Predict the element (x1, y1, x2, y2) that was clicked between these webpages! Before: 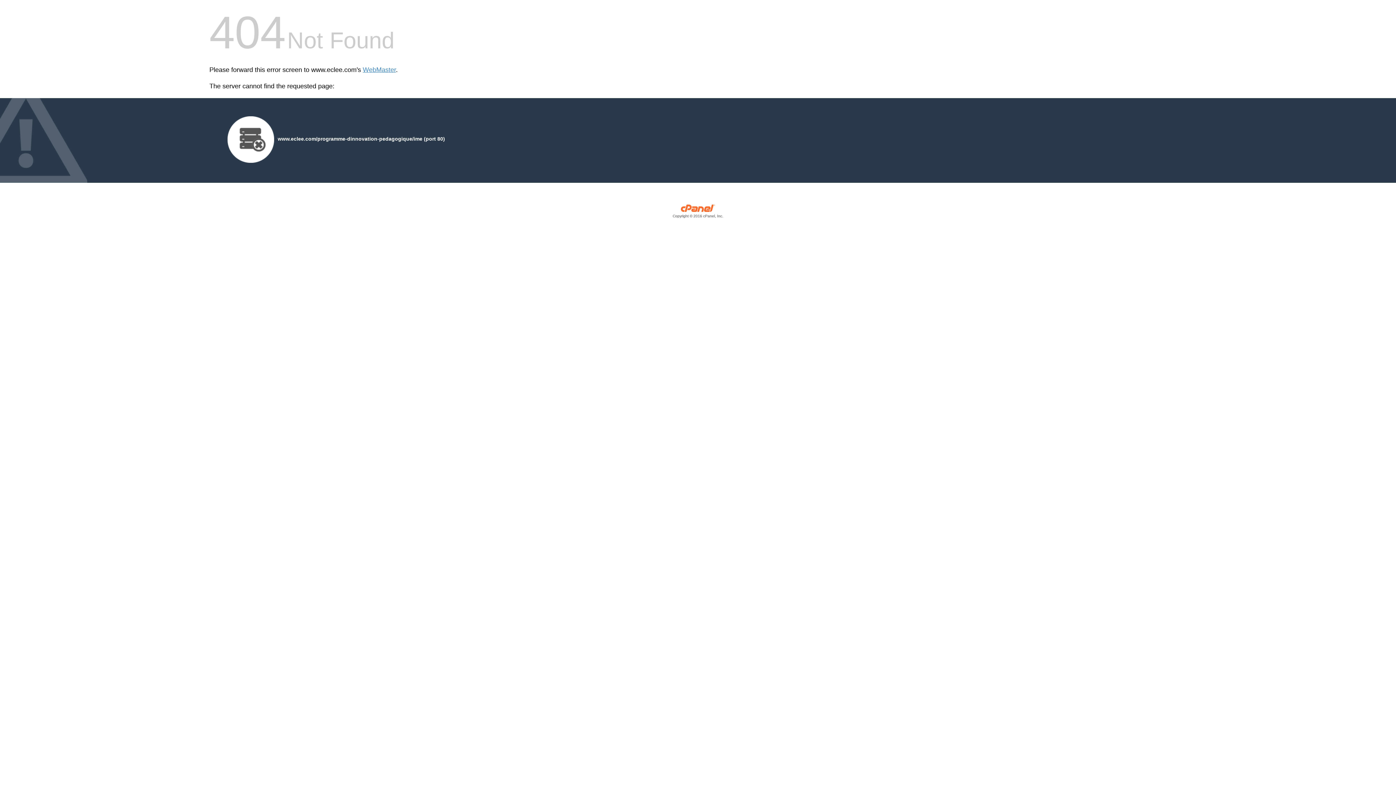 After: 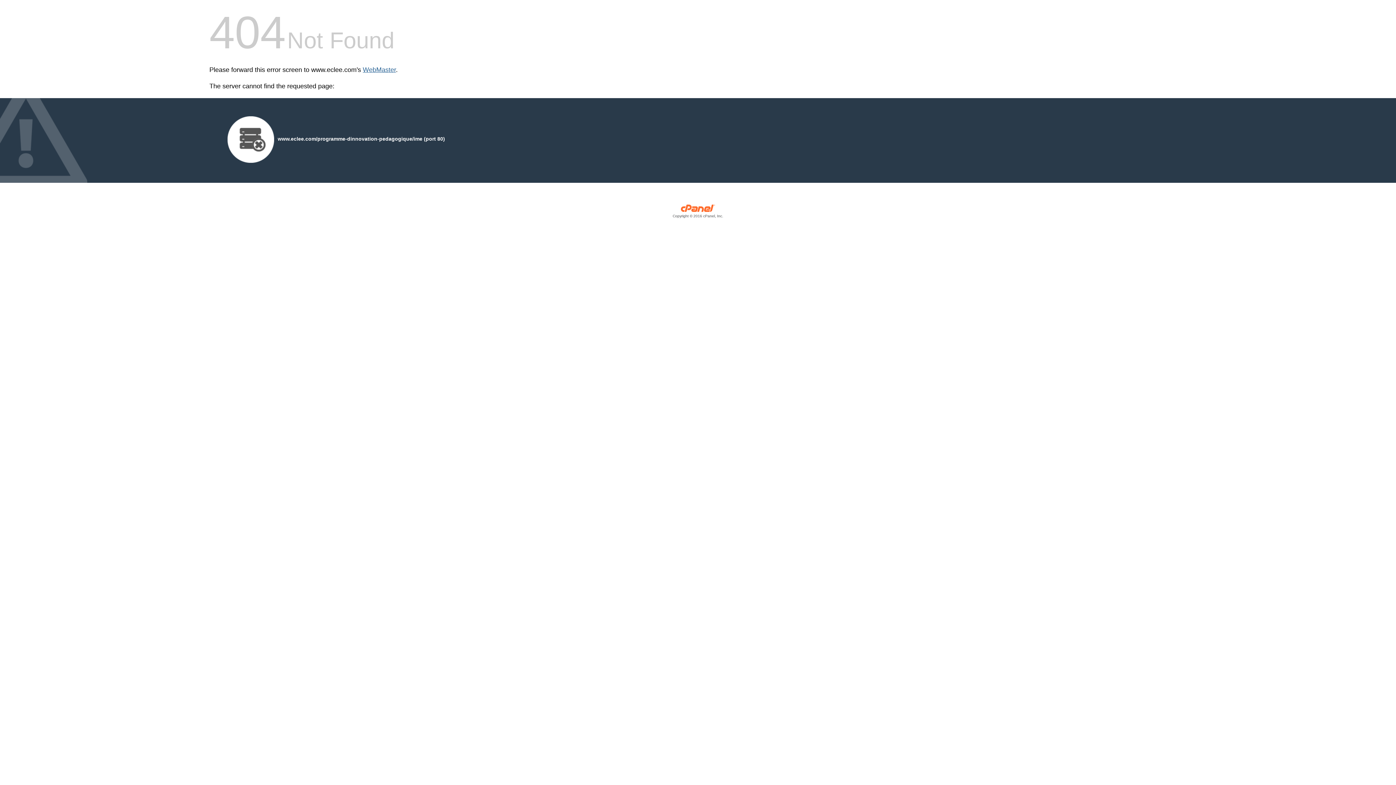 Action: label: WebMaster bbox: (362, 66, 396, 73)